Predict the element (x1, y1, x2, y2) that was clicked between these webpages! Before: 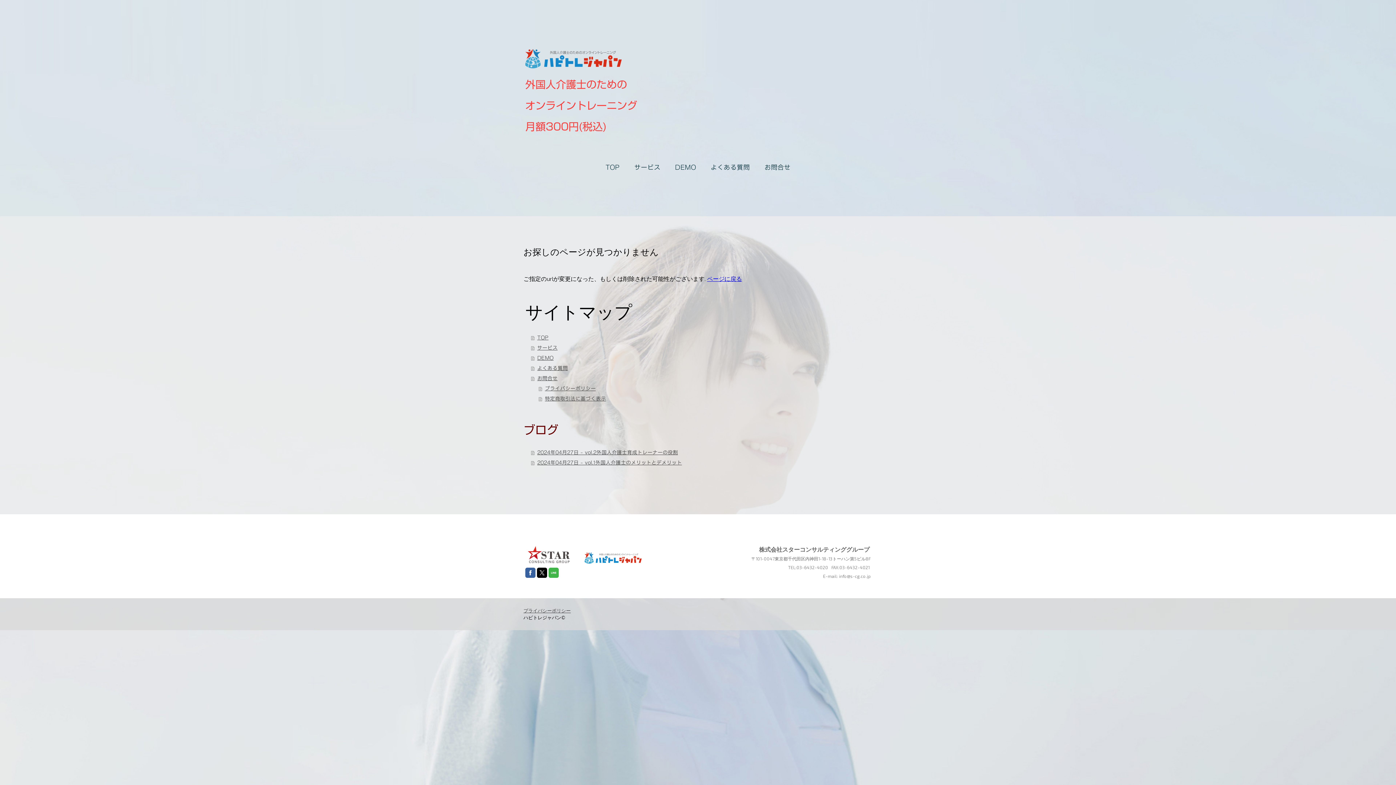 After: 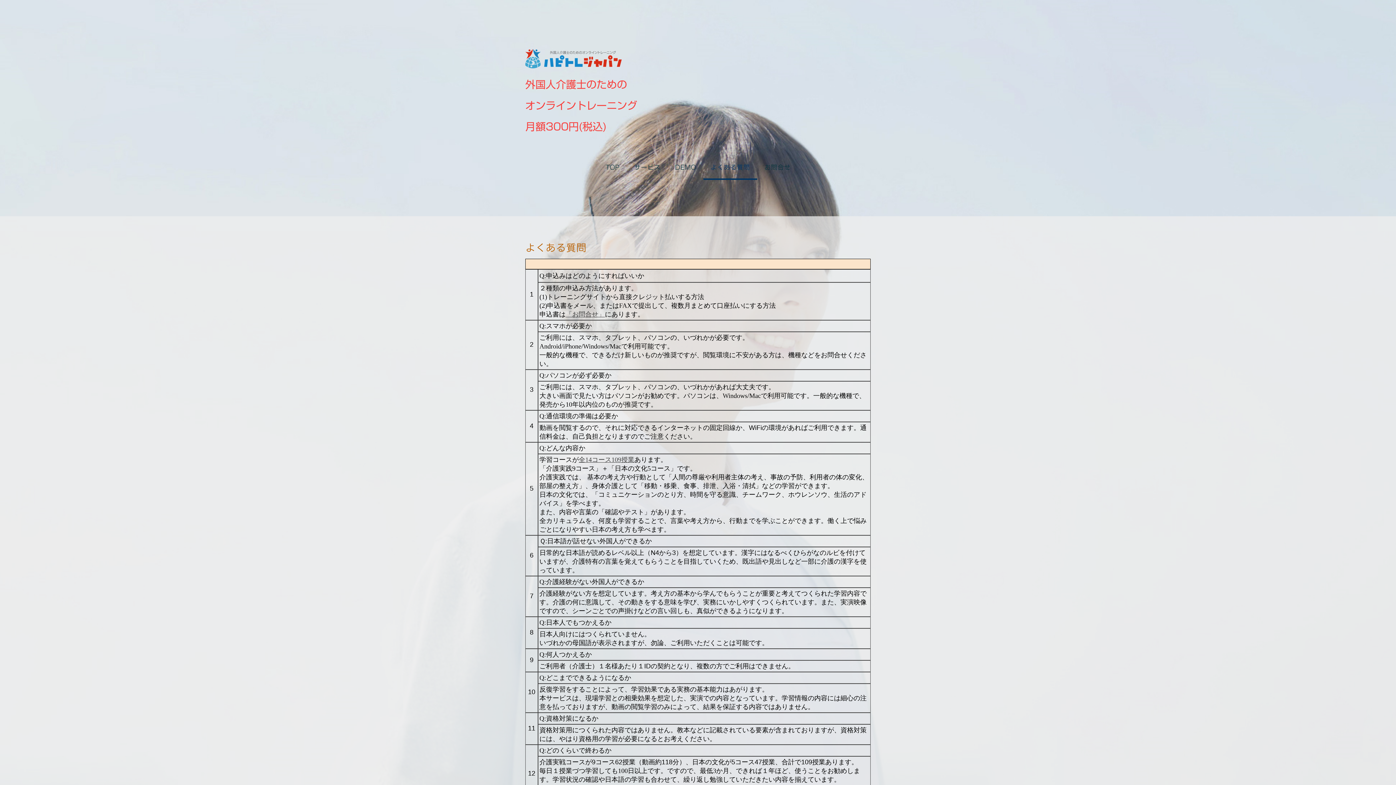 Action: label: よくある質問 bbox: (703, 156, 757, 180)